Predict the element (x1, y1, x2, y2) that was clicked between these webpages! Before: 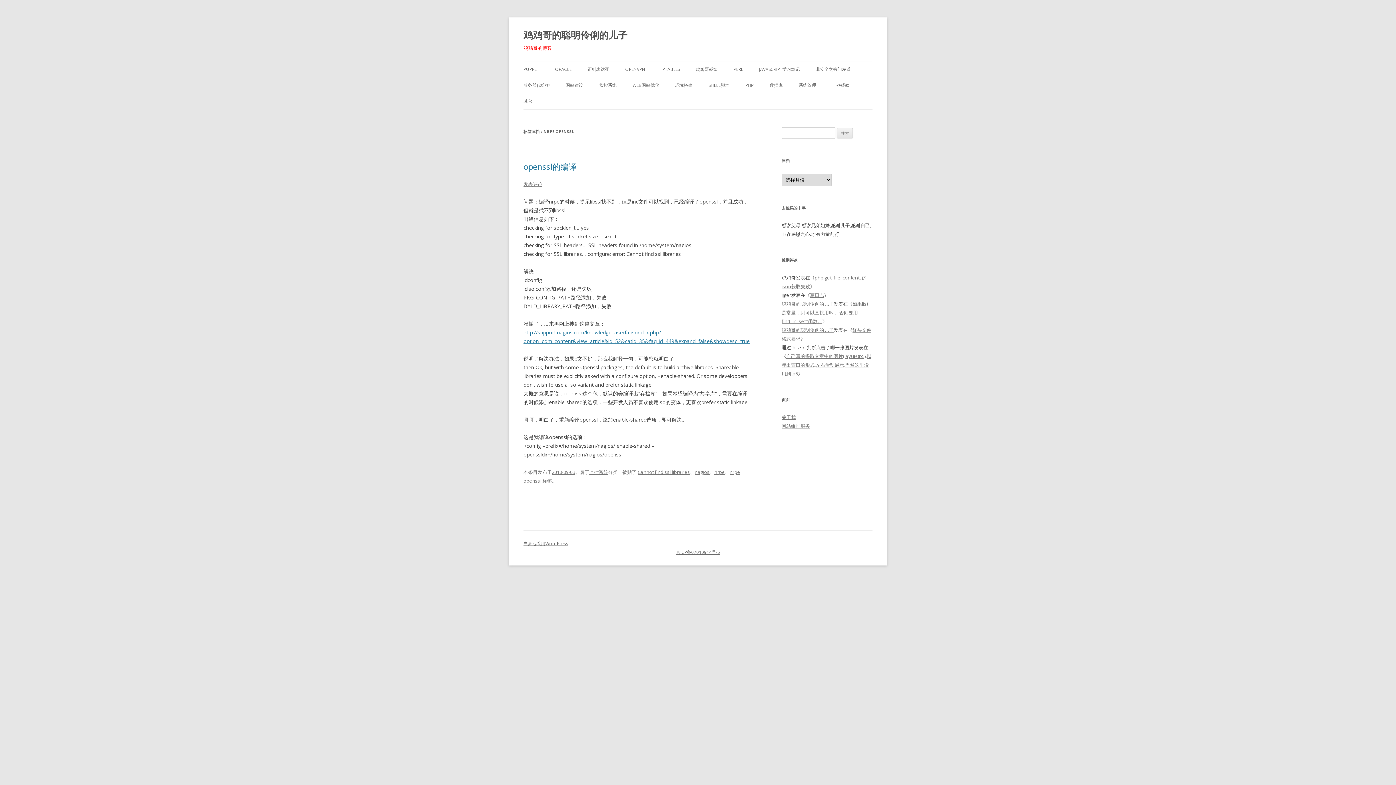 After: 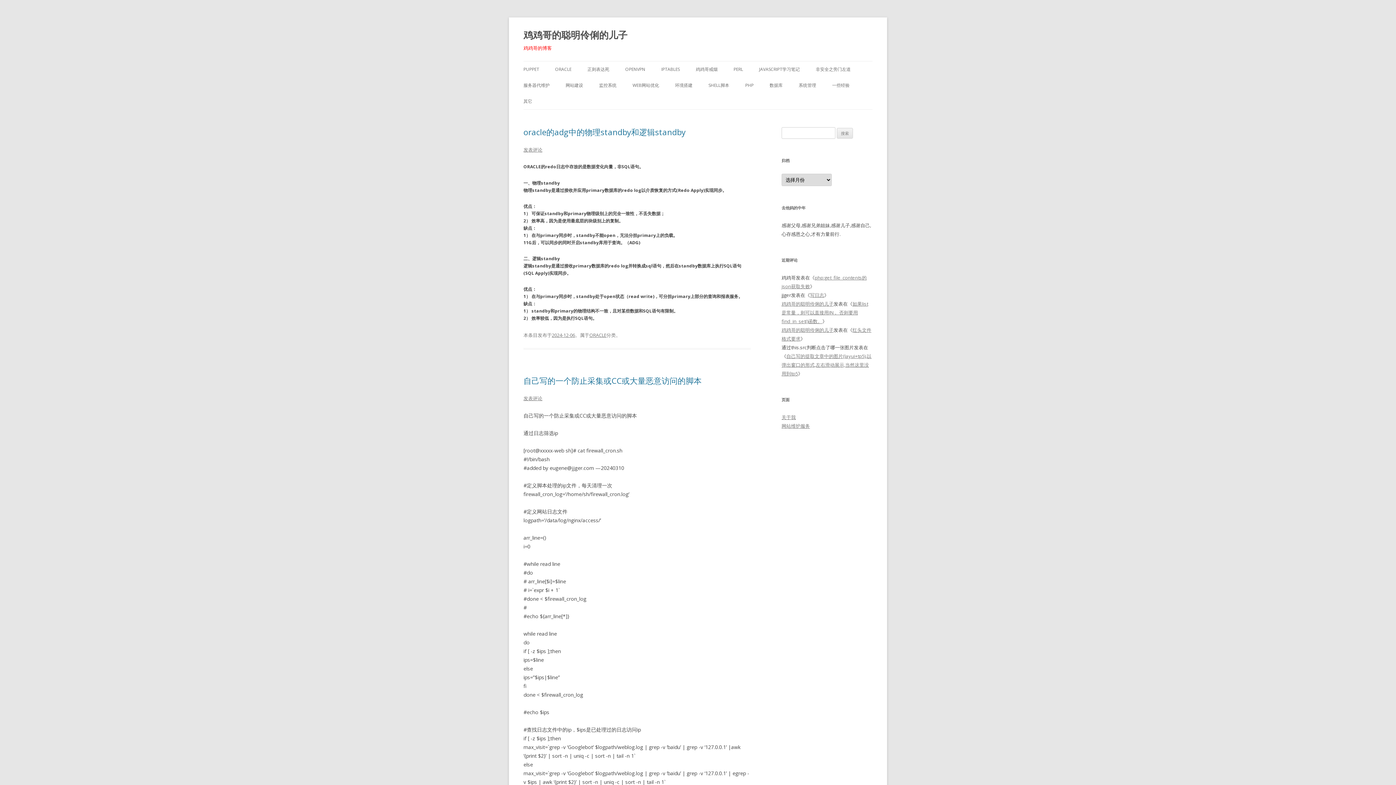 Action: label: 鸡鸡哥的聪明伶俐的儿子 bbox: (781, 300, 833, 307)